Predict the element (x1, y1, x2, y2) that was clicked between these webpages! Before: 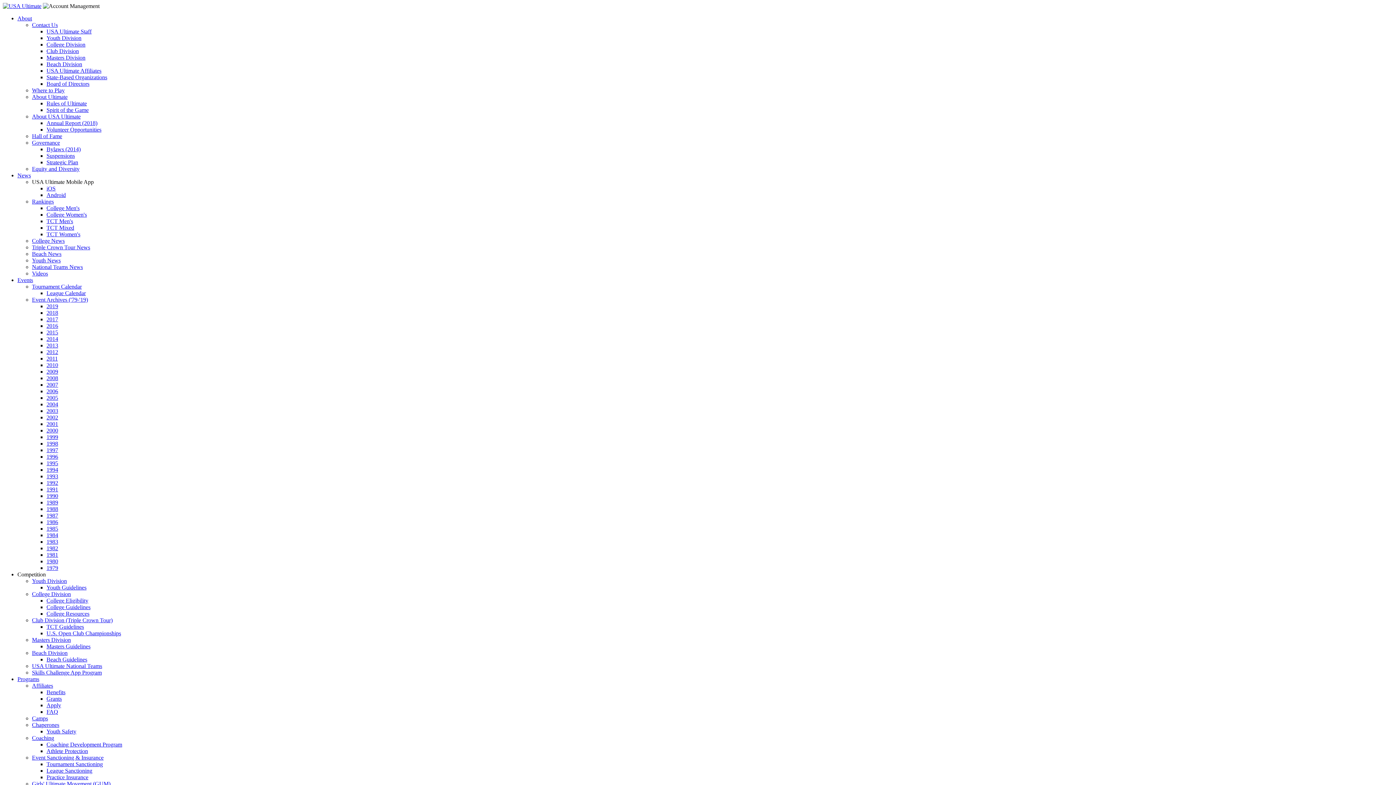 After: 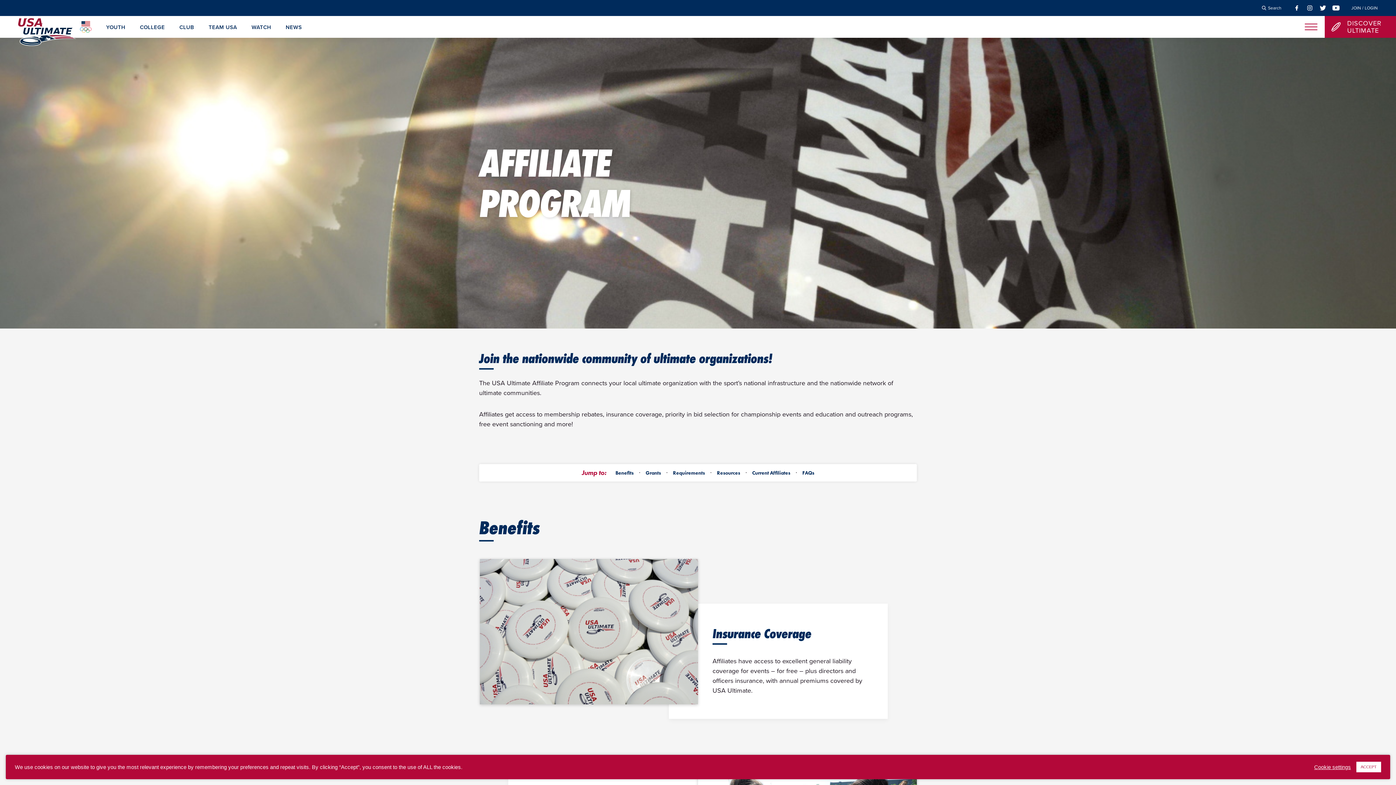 Action: label: State-Based Organizations bbox: (46, 74, 107, 80)